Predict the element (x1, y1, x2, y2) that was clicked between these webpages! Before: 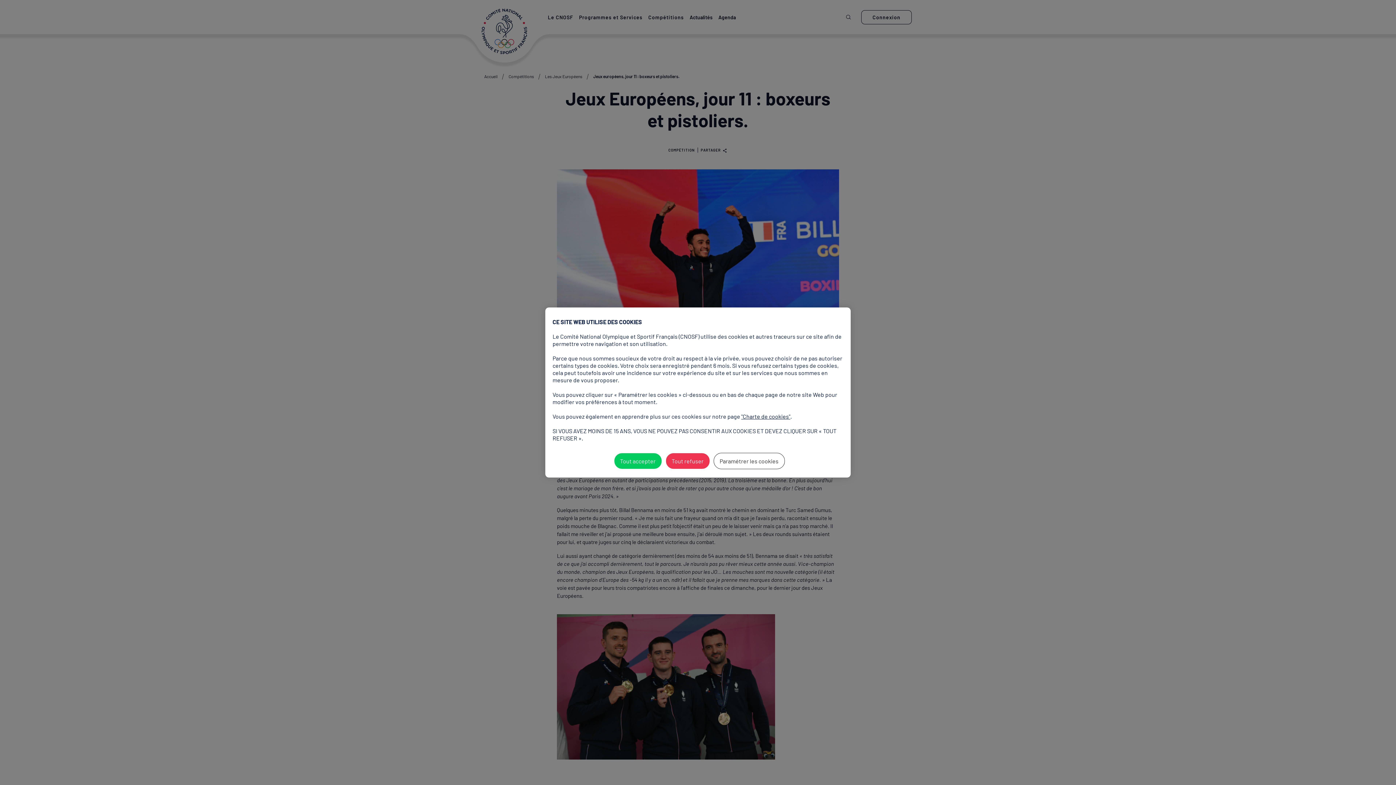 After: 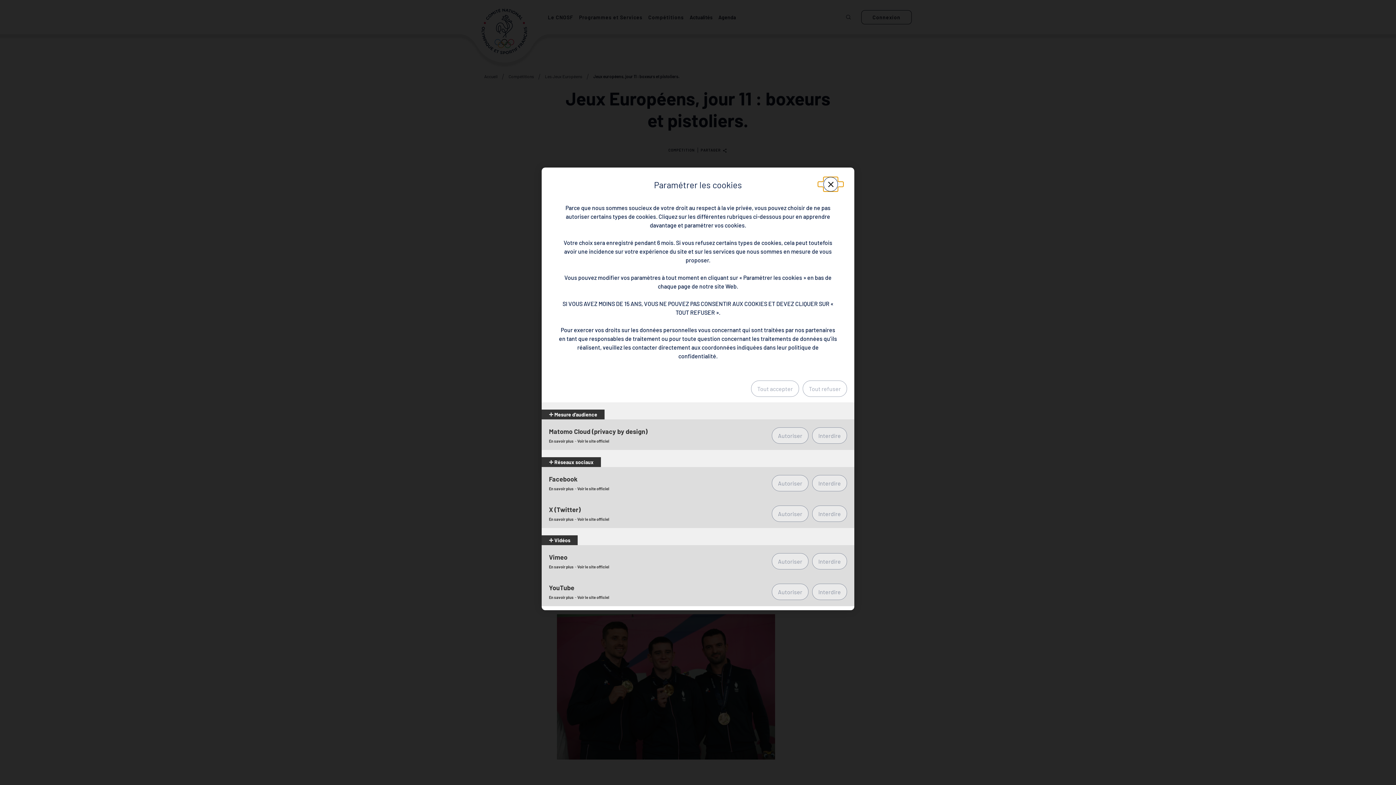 Action: label: Paramétrer les cookies (fenêtre modale) bbox: (713, 453, 784, 469)